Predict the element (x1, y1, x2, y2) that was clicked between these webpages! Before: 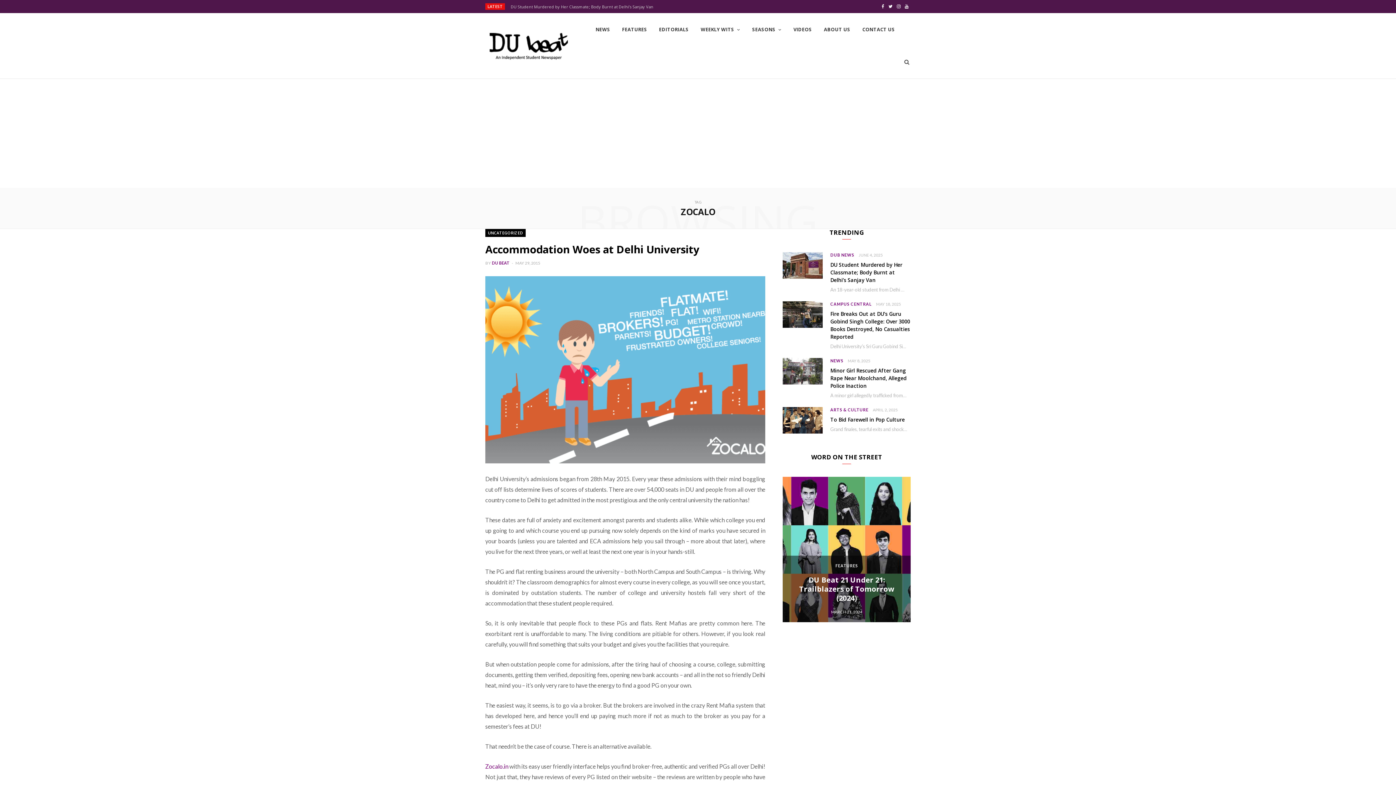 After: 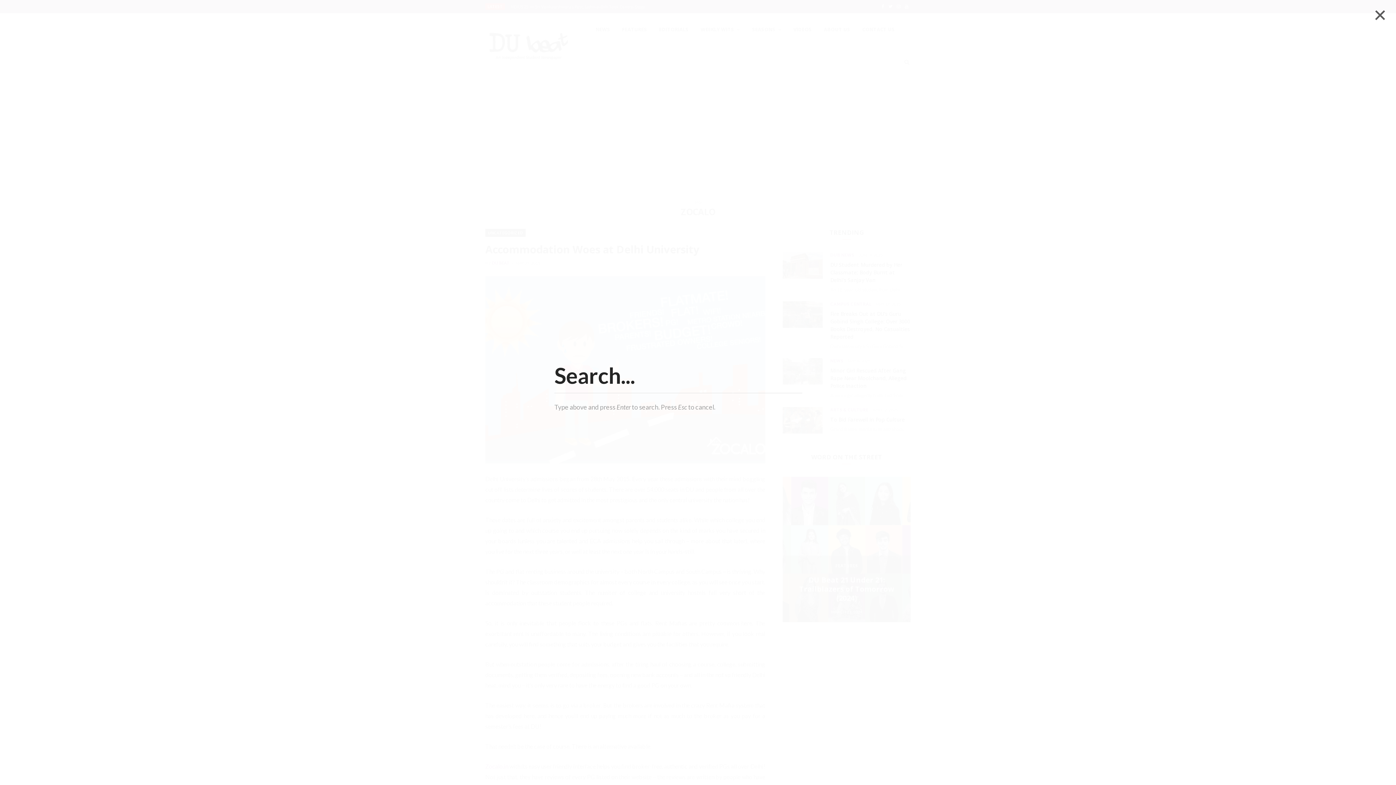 Action: bbox: (899, 45, 915, 78)